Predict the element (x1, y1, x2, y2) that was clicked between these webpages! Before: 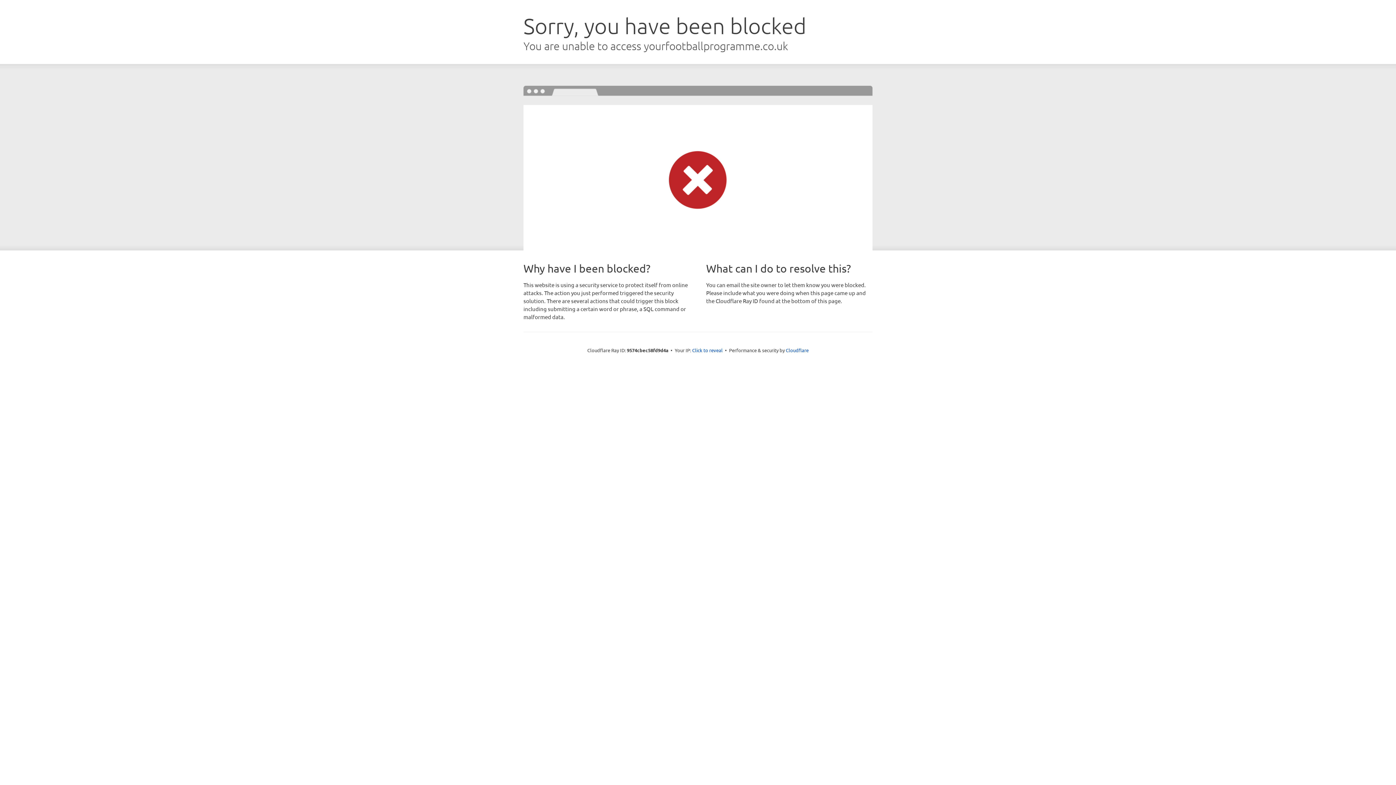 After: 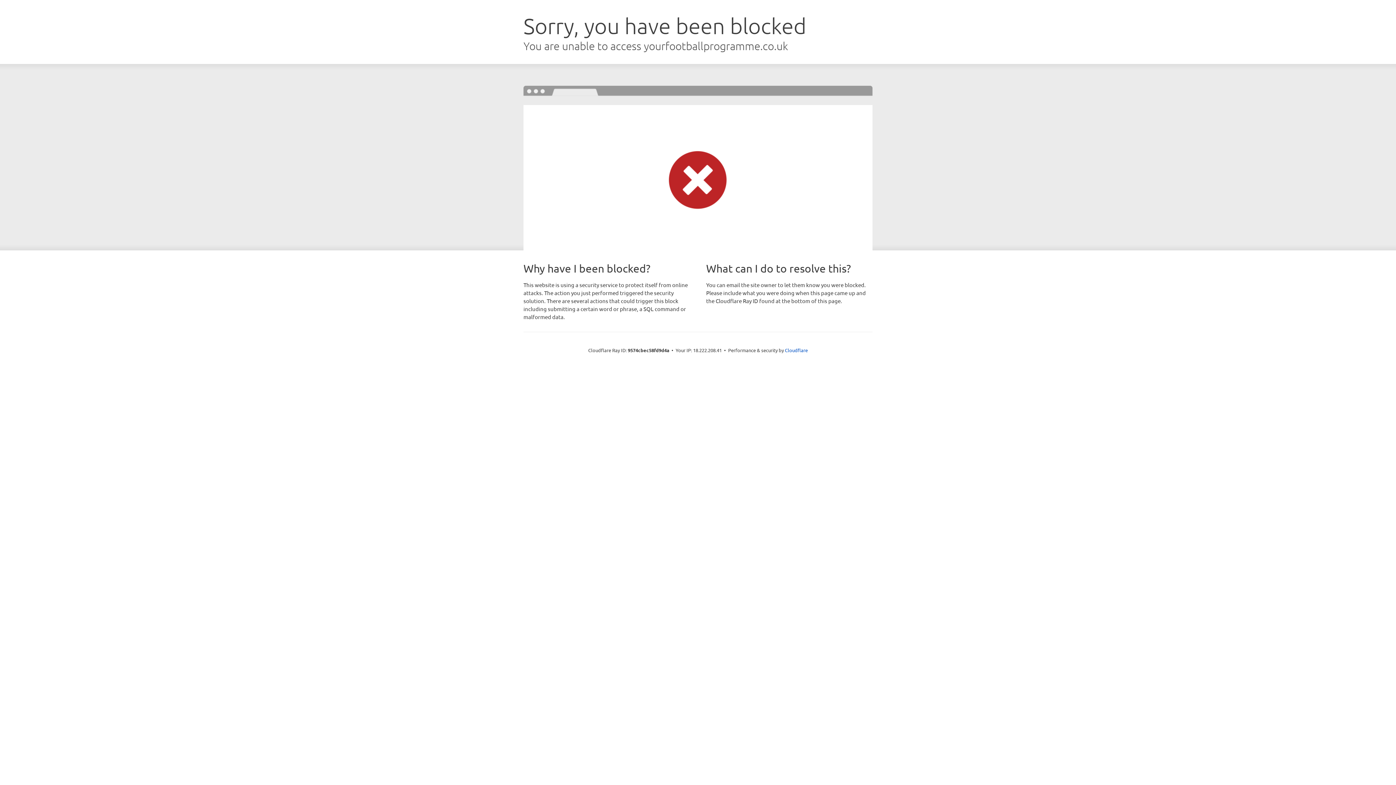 Action: label: Click to reveal bbox: (692, 346, 722, 353)